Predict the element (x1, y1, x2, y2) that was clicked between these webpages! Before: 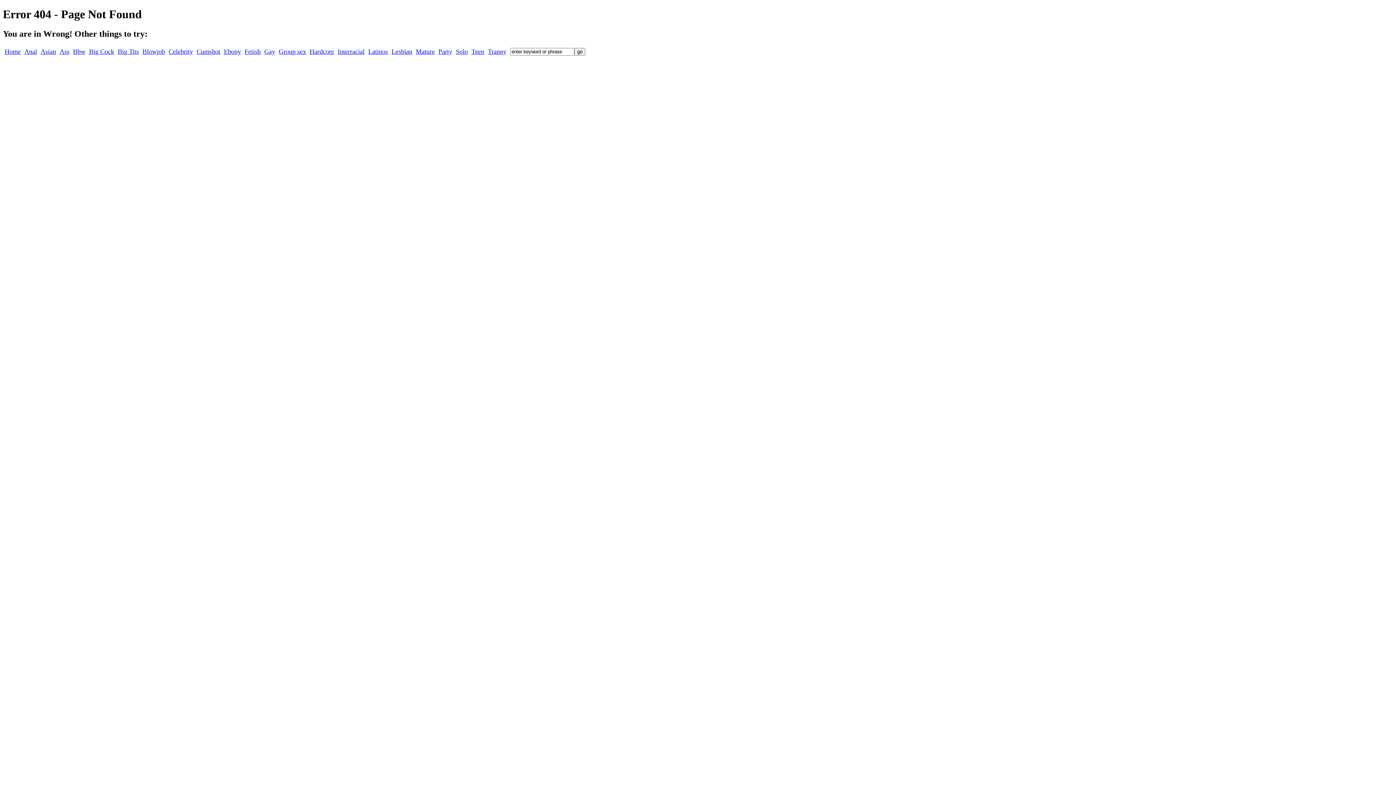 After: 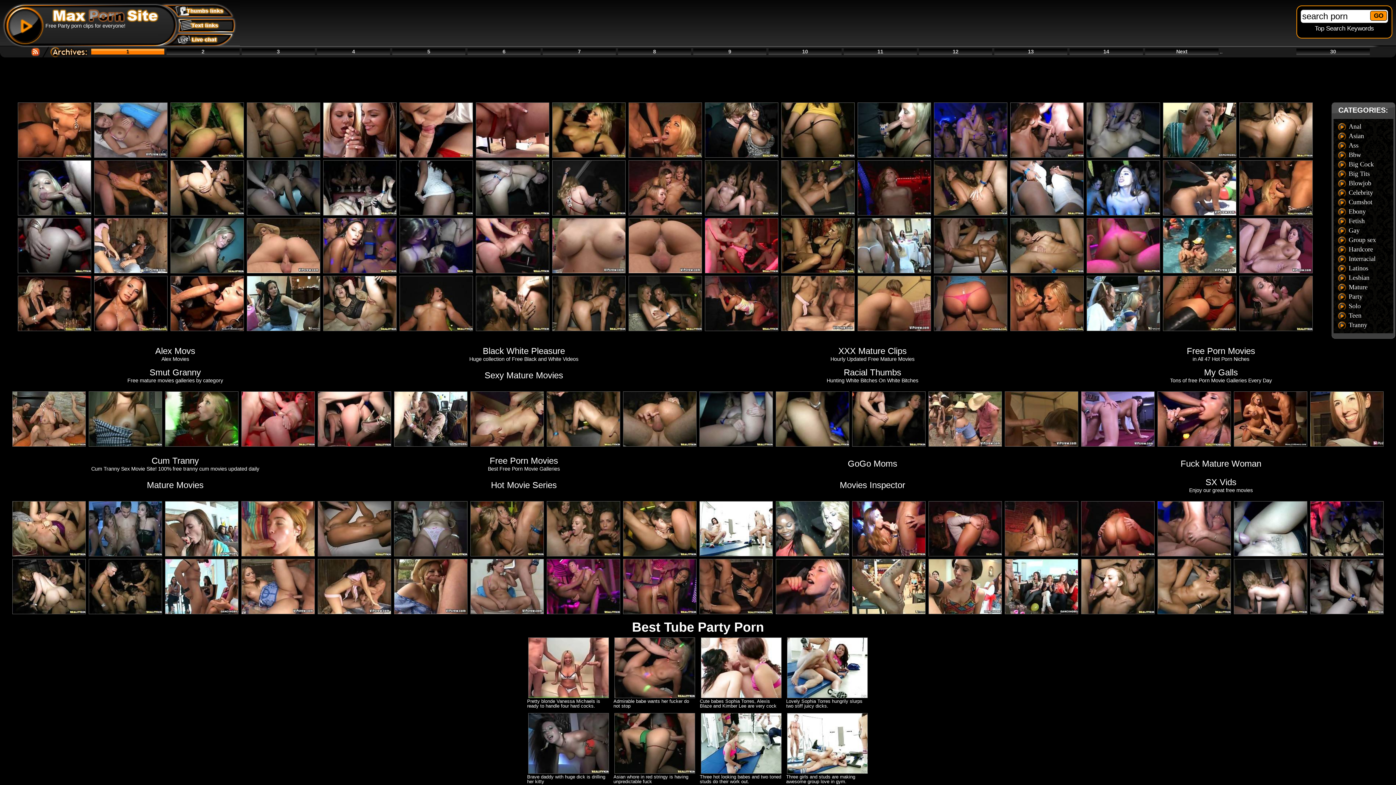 Action: label: Party bbox: (436, 46, 454, 57)